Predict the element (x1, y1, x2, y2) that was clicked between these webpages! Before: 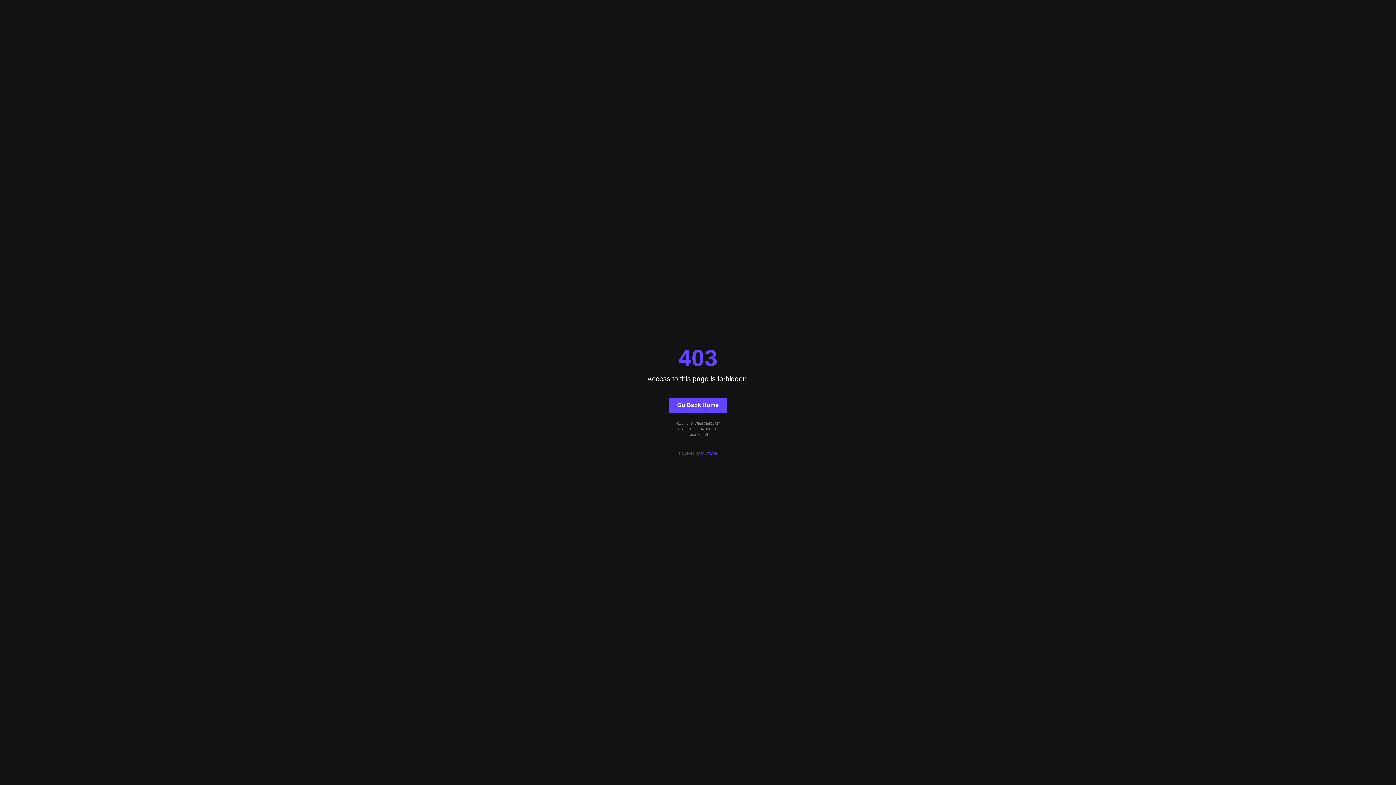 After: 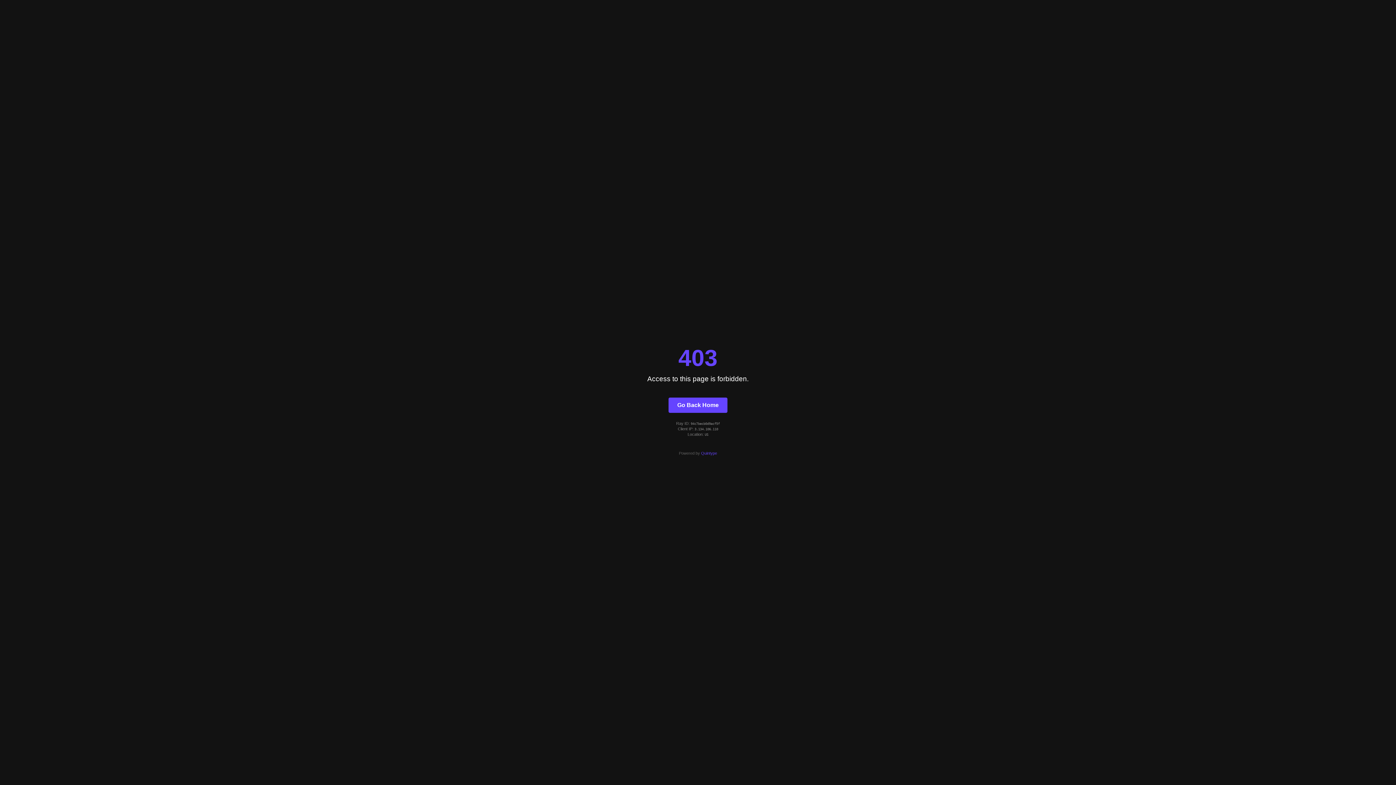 Action: bbox: (668, 397, 727, 412) label: Go Back Home